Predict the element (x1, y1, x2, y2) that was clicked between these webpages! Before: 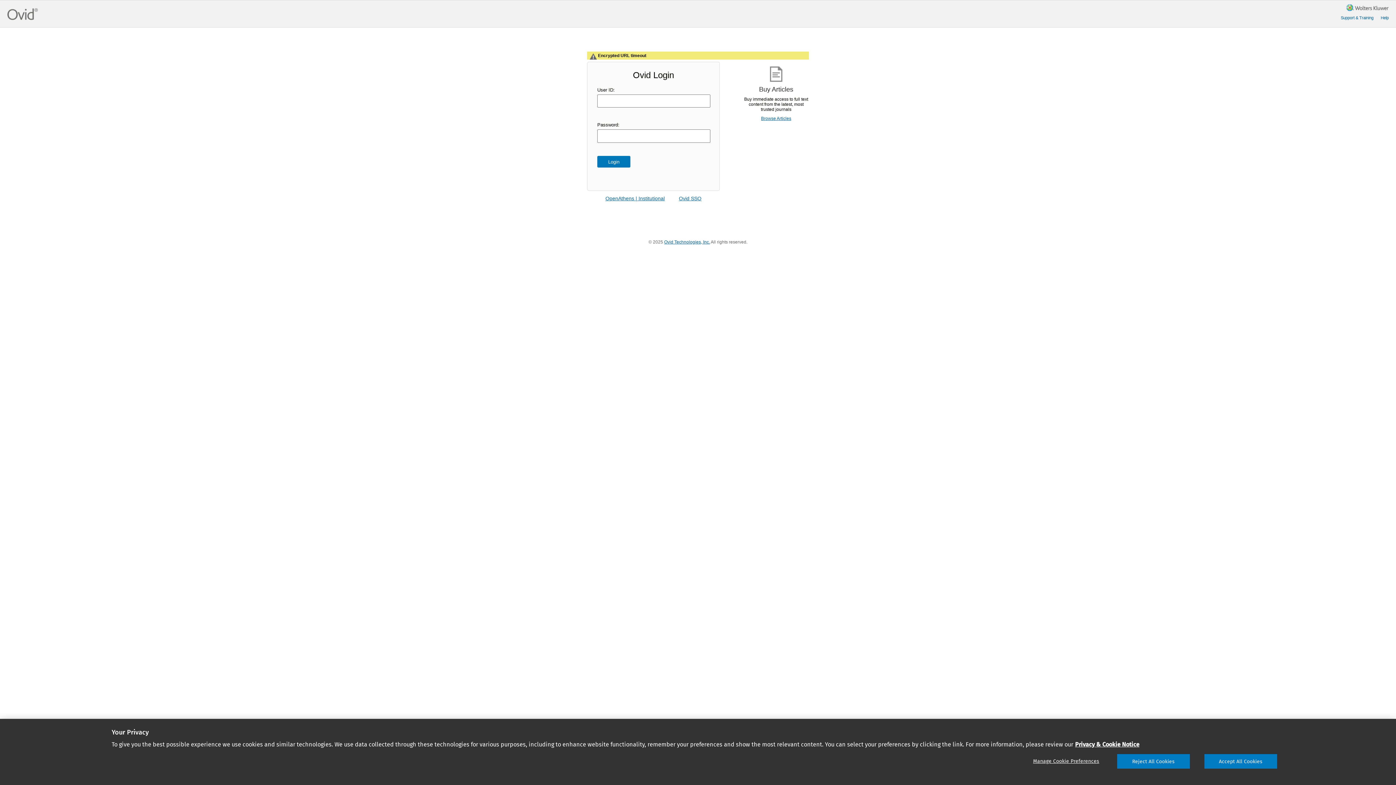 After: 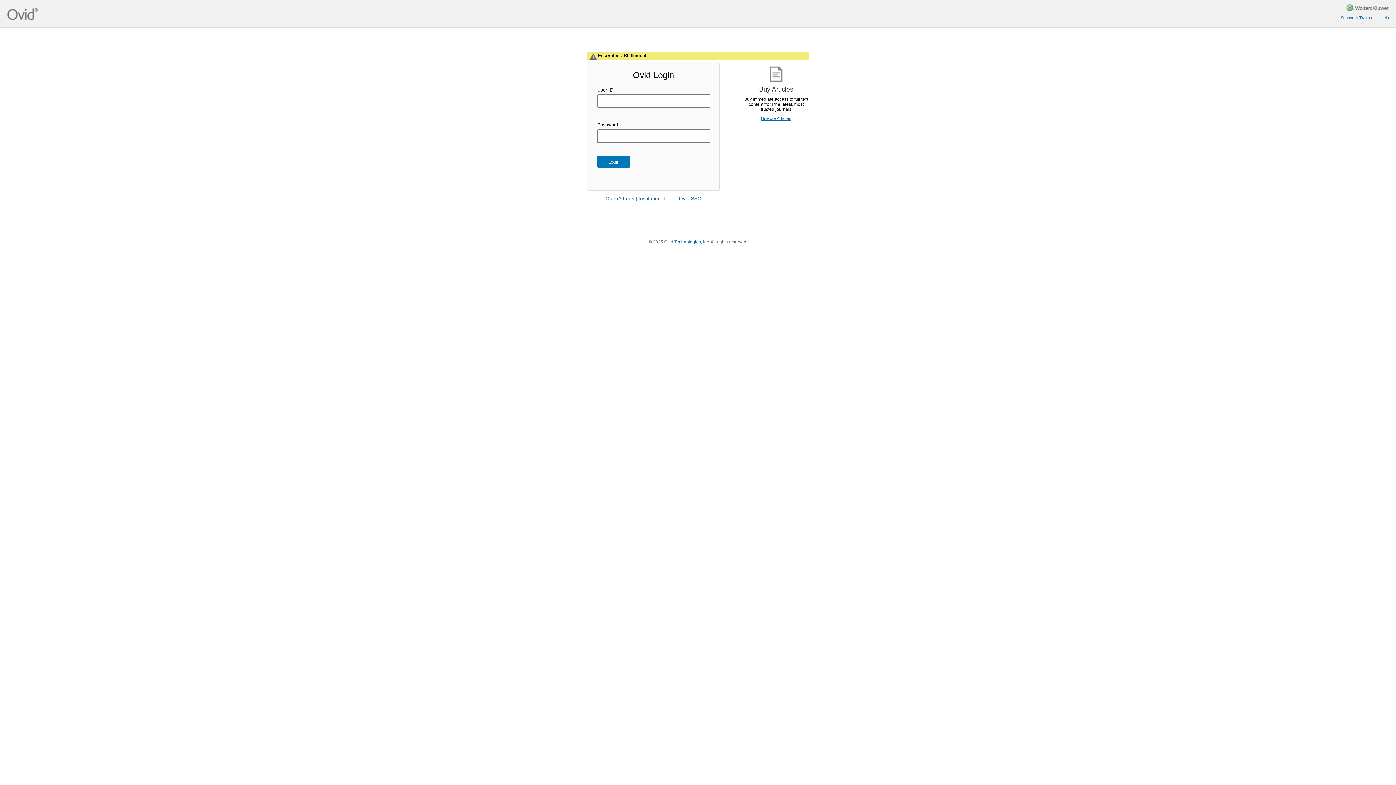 Action: label: Accept All Cookies bbox: (1204, 754, 1277, 769)